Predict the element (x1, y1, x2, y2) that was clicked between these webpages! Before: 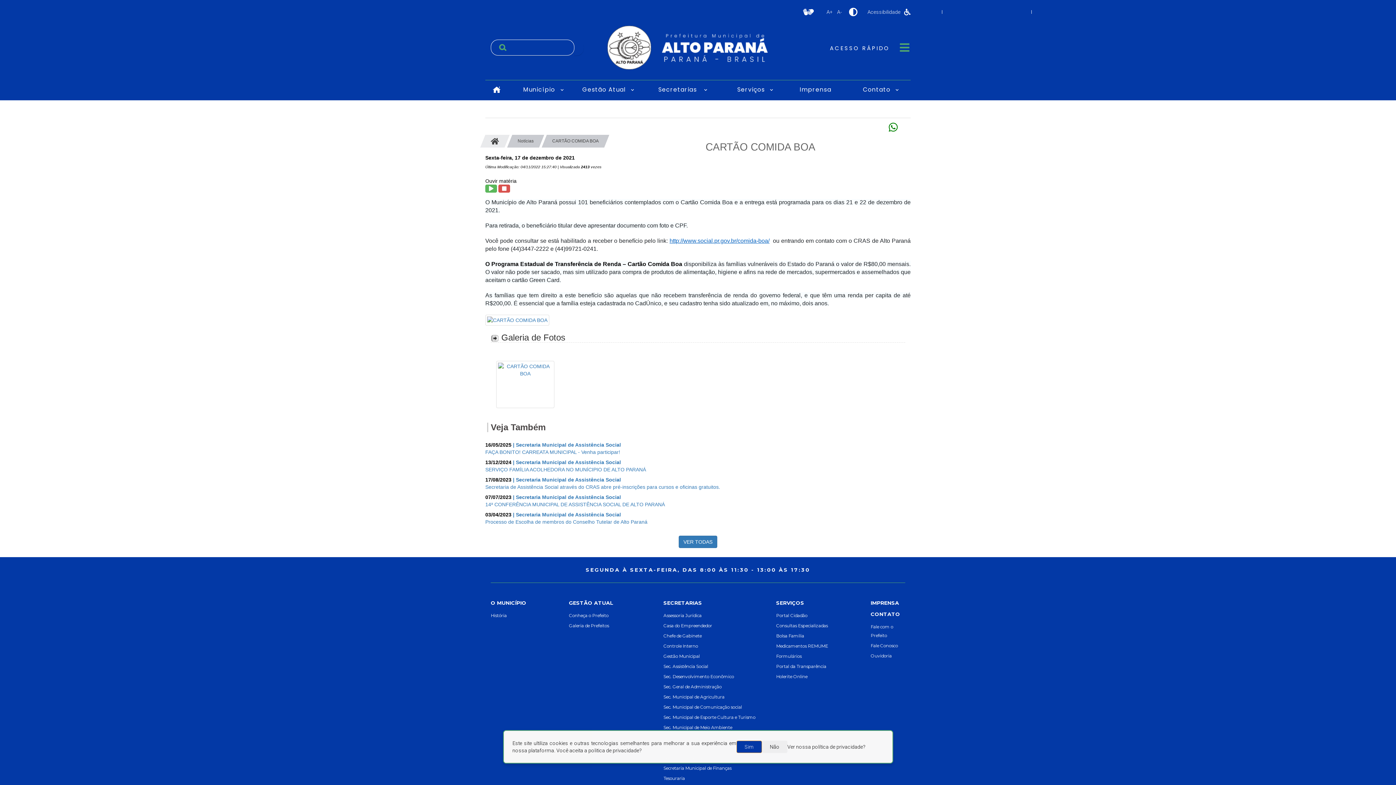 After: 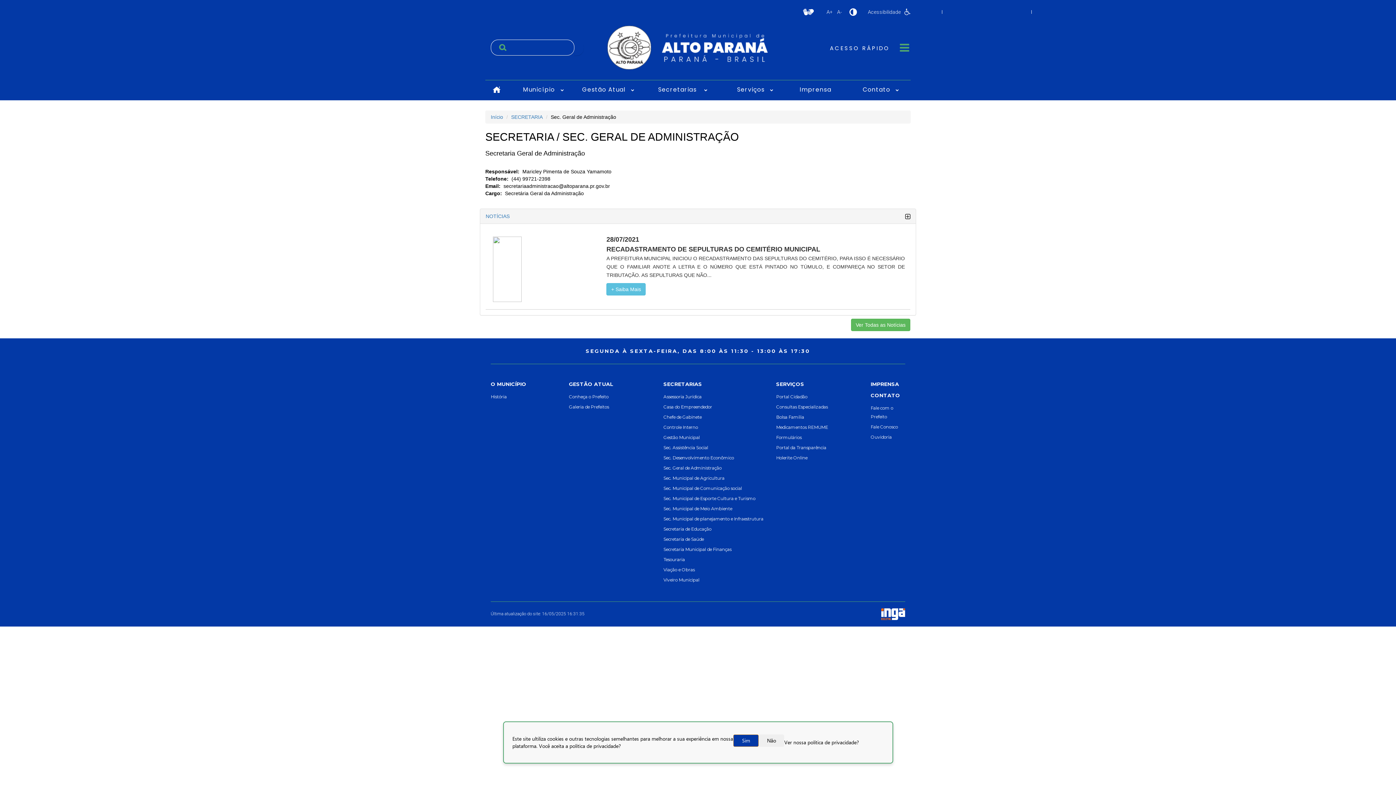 Action: label: Sec. Geral de Administração bbox: (663, 684, 721, 689)